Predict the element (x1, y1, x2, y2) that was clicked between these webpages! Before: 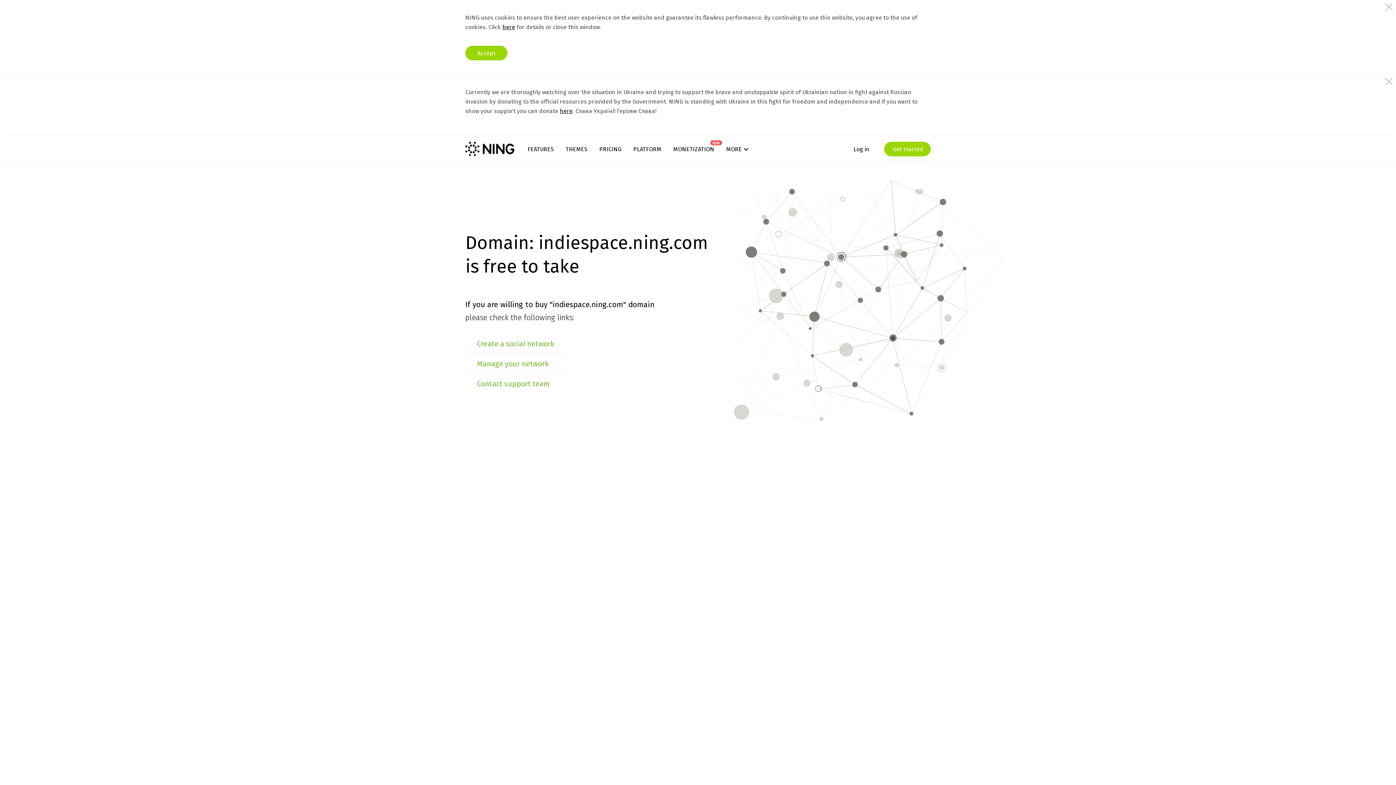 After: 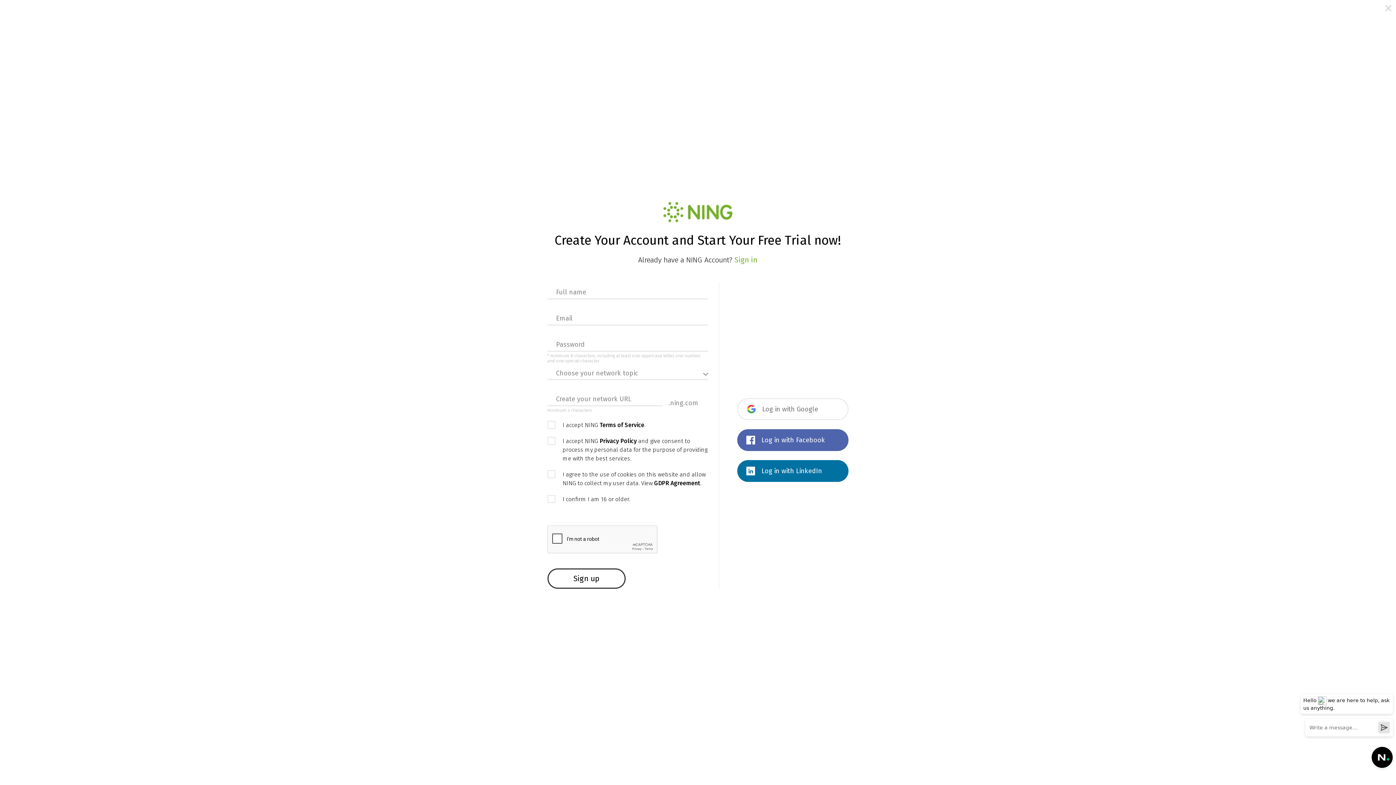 Action: bbox: (477, 339, 554, 348) label: Create a social network